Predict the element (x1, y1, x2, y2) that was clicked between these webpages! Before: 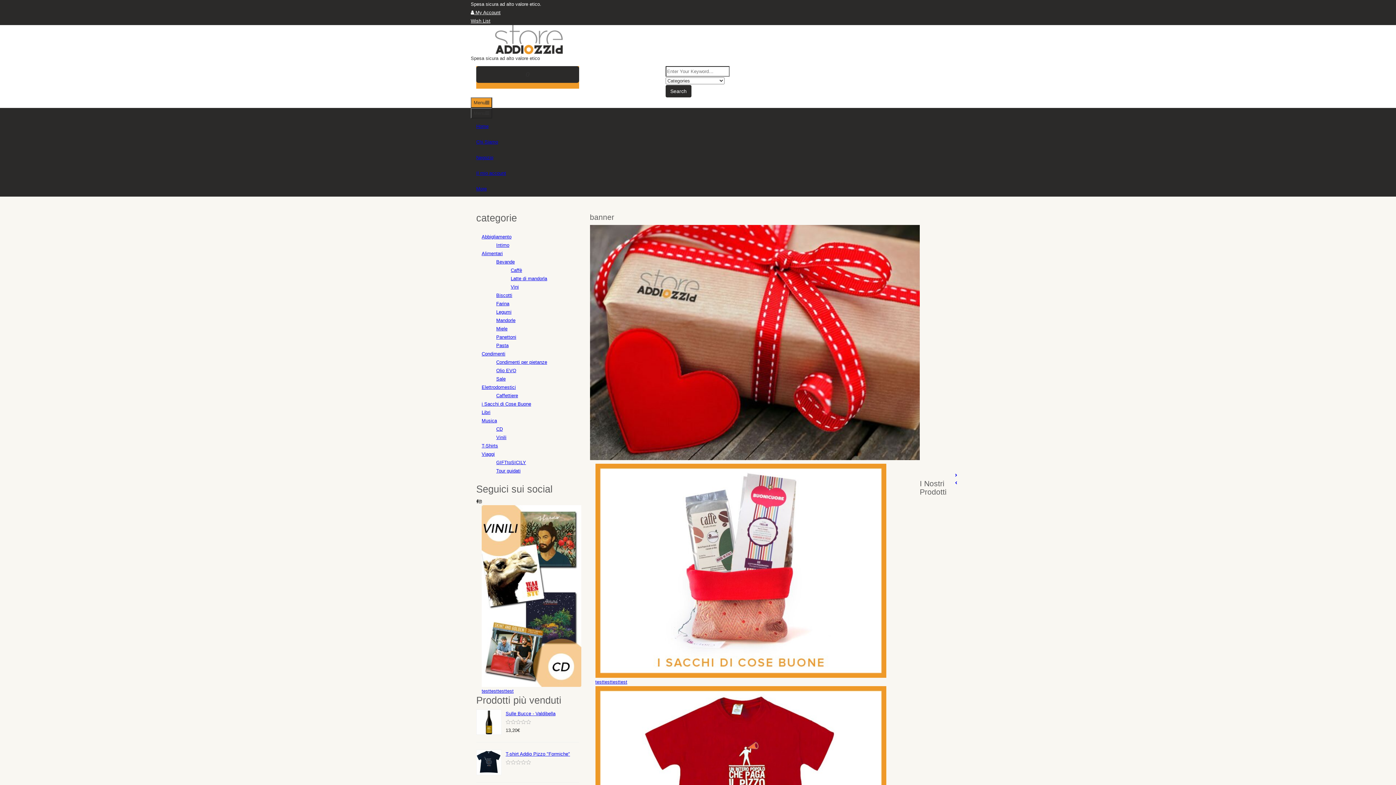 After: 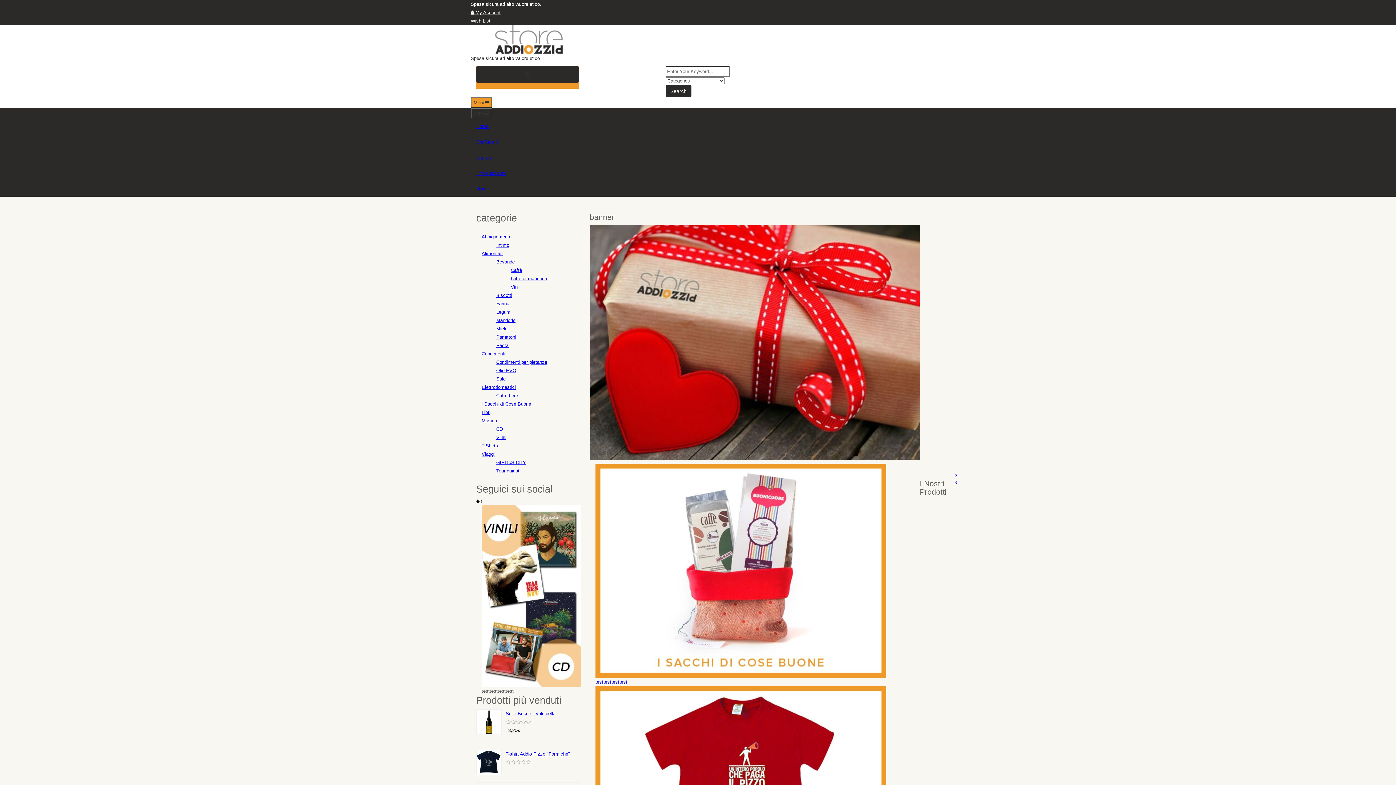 Action: bbox: (481, 593, 581, 694) label: testtesttesttest